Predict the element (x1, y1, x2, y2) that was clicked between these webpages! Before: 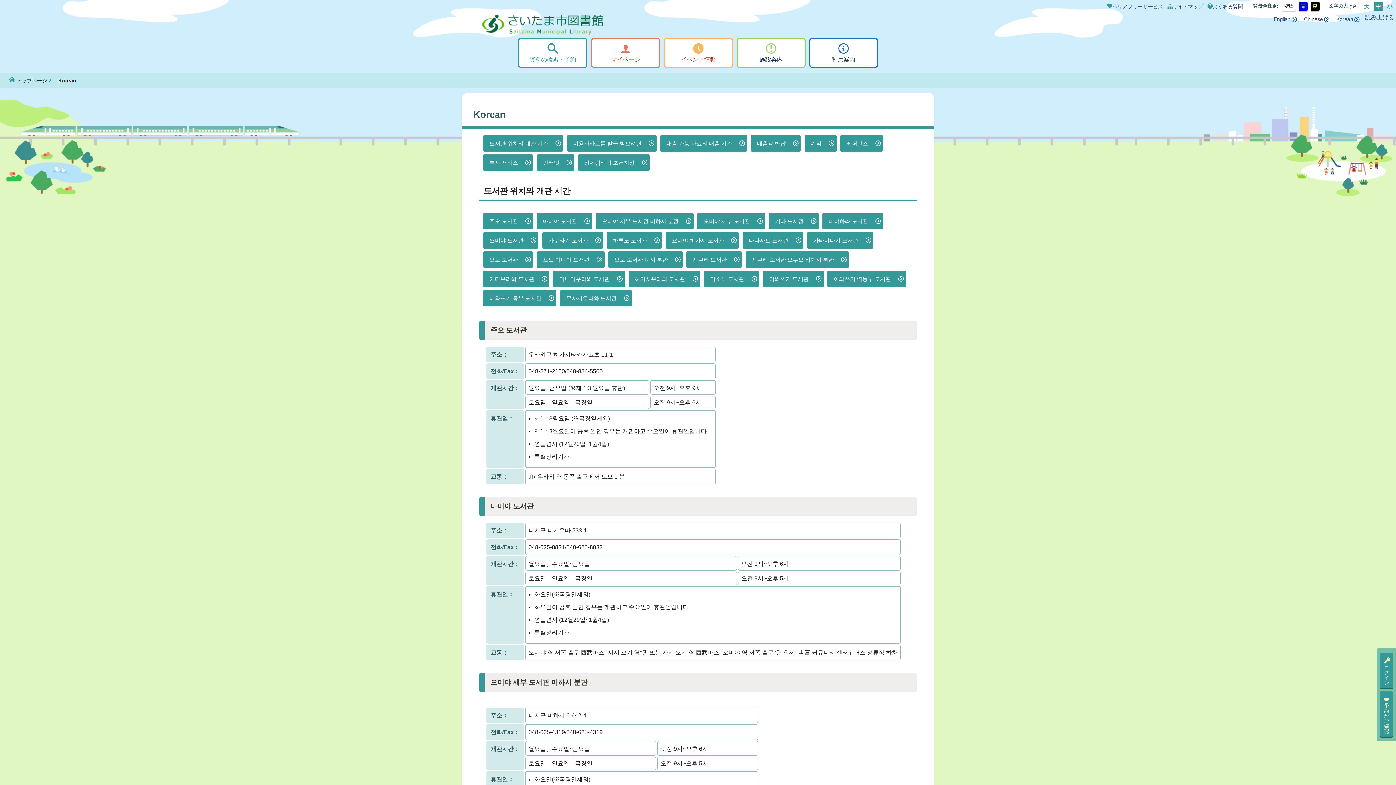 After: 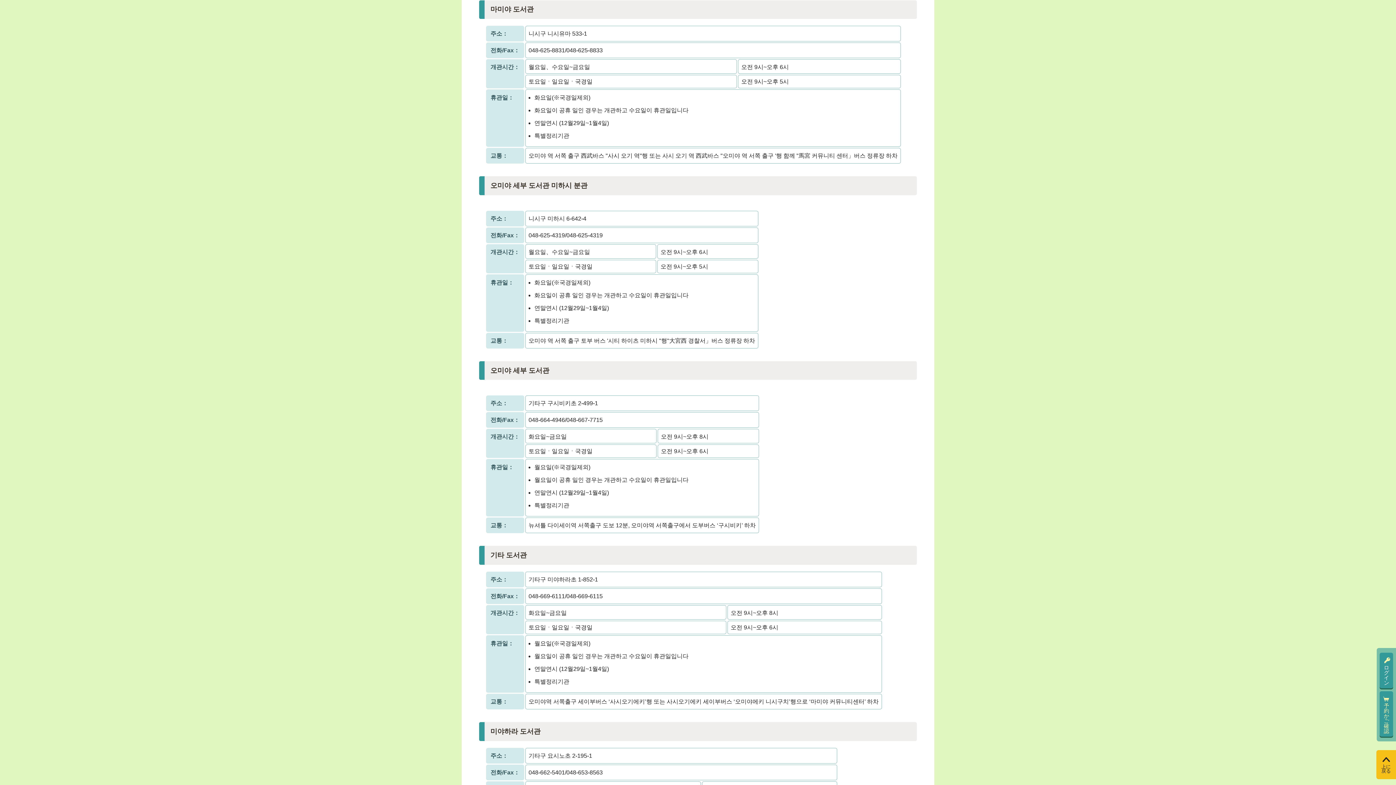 Action: bbox: (536, 213, 592, 229) label: 마미야 도서관